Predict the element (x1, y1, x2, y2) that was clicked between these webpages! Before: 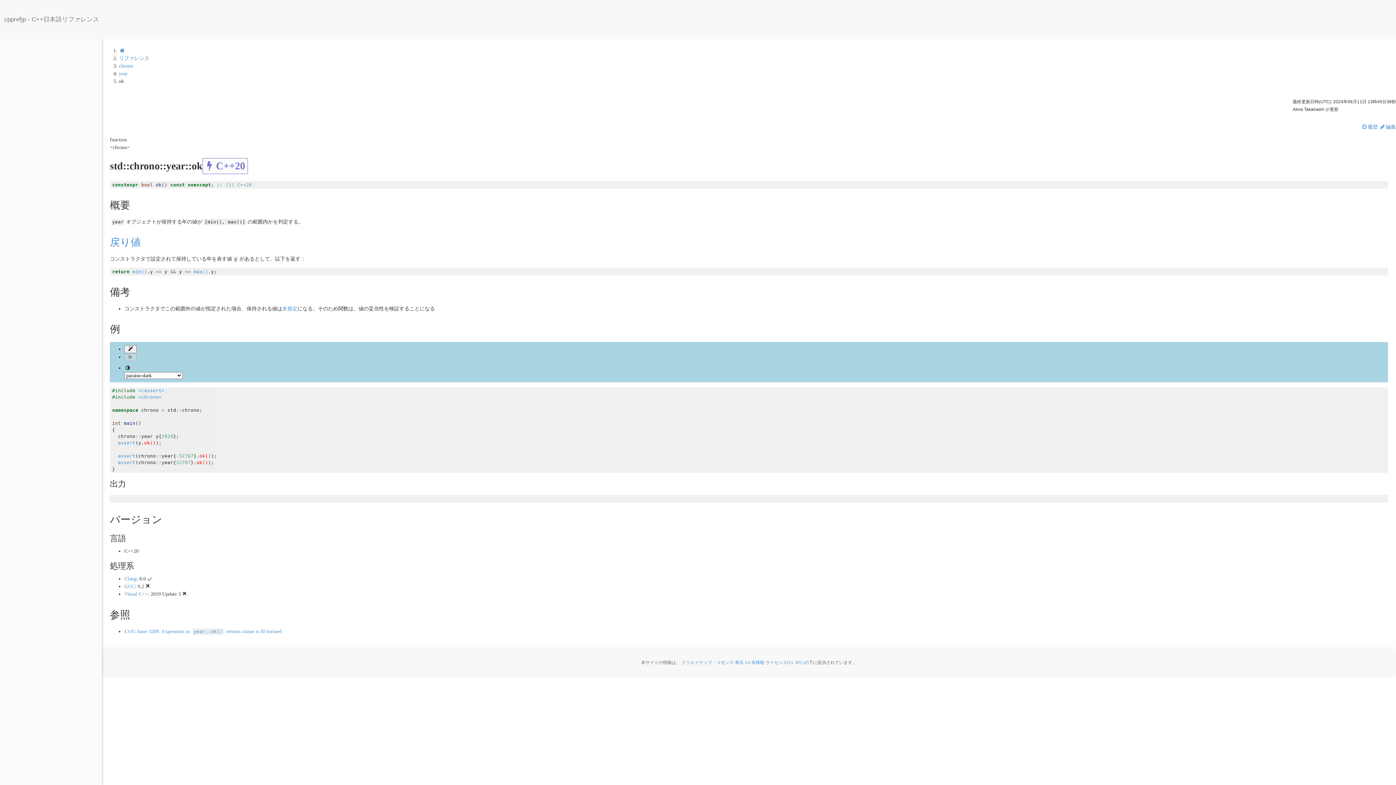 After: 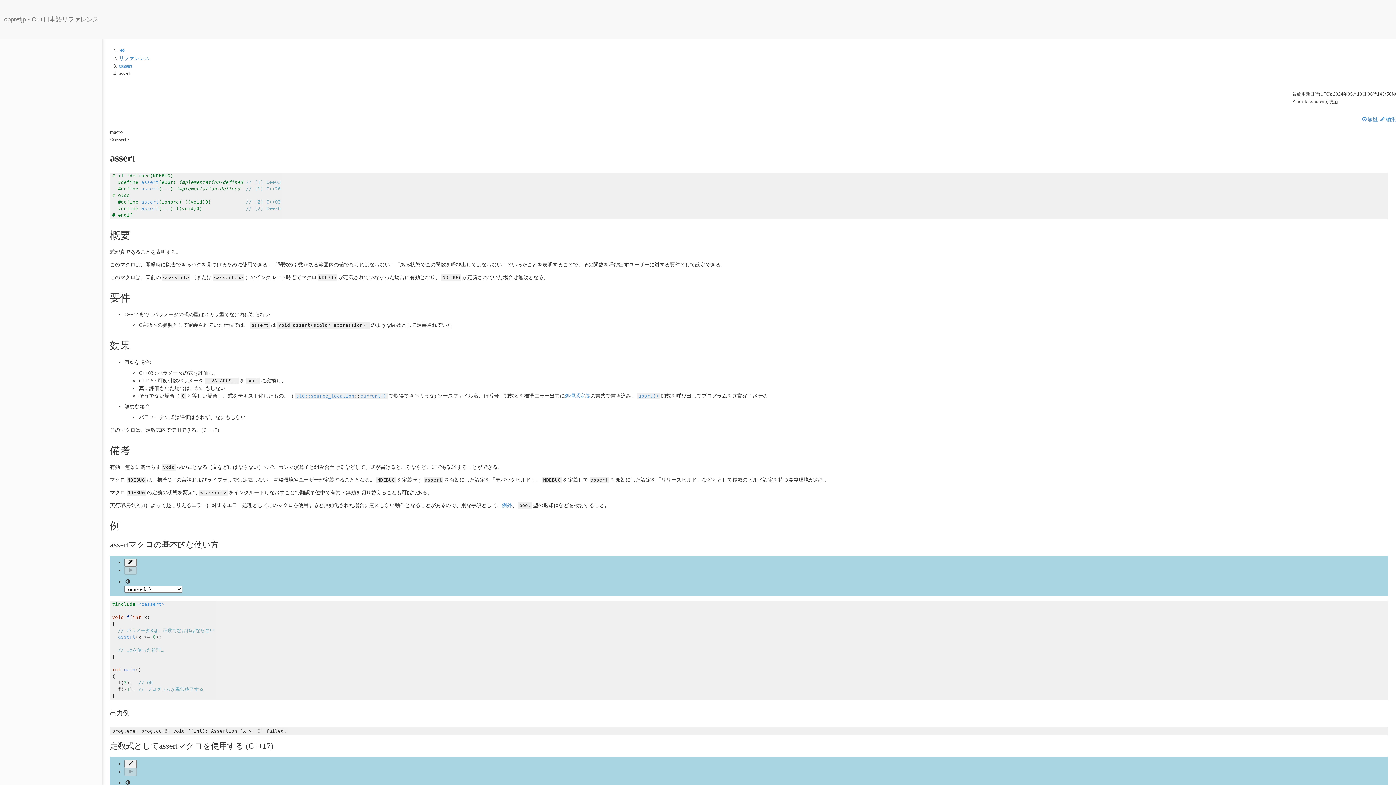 Action: label: assert bbox: (118, 453, 135, 459)